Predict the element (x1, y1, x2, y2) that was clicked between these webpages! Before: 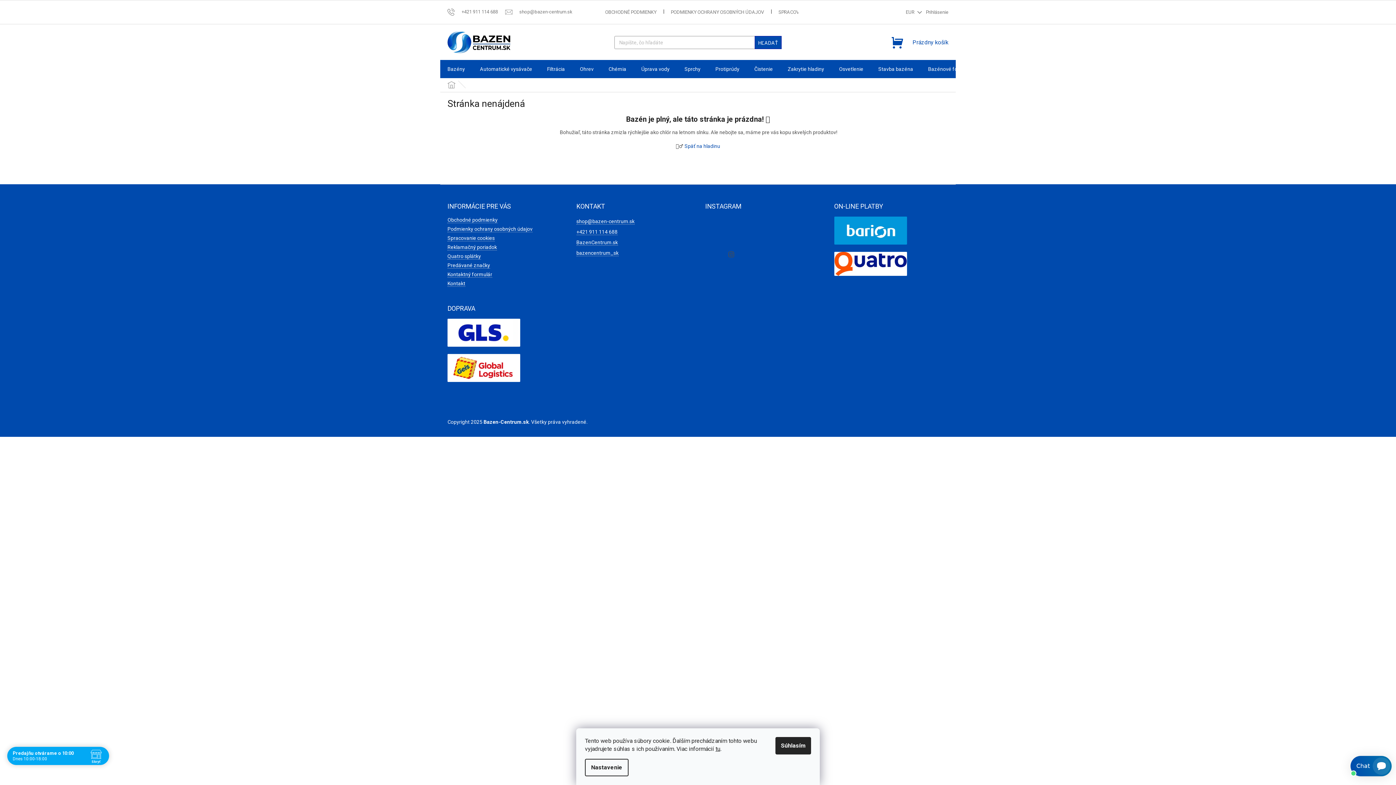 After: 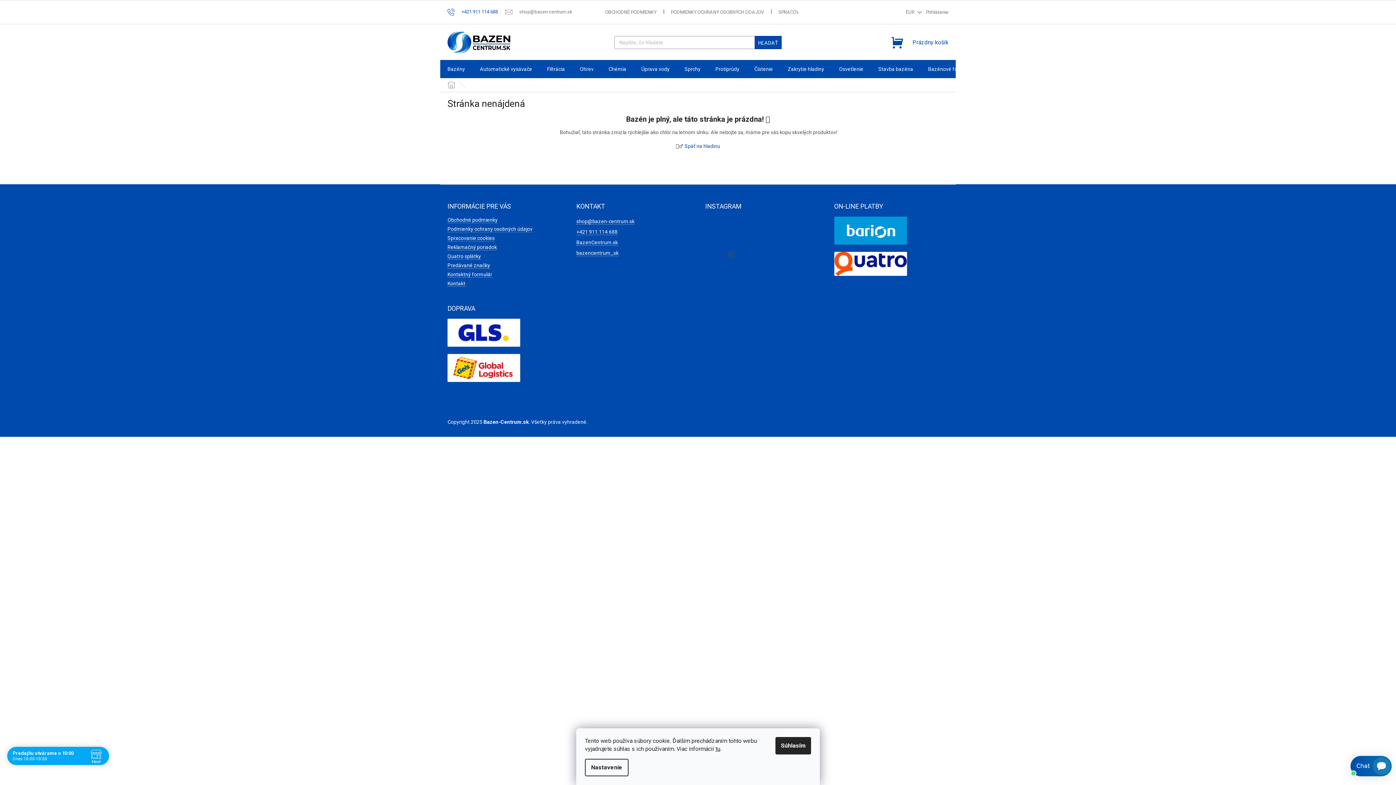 Action: bbox: (447, 9, 505, 14) label: Zavolať na +421911114688